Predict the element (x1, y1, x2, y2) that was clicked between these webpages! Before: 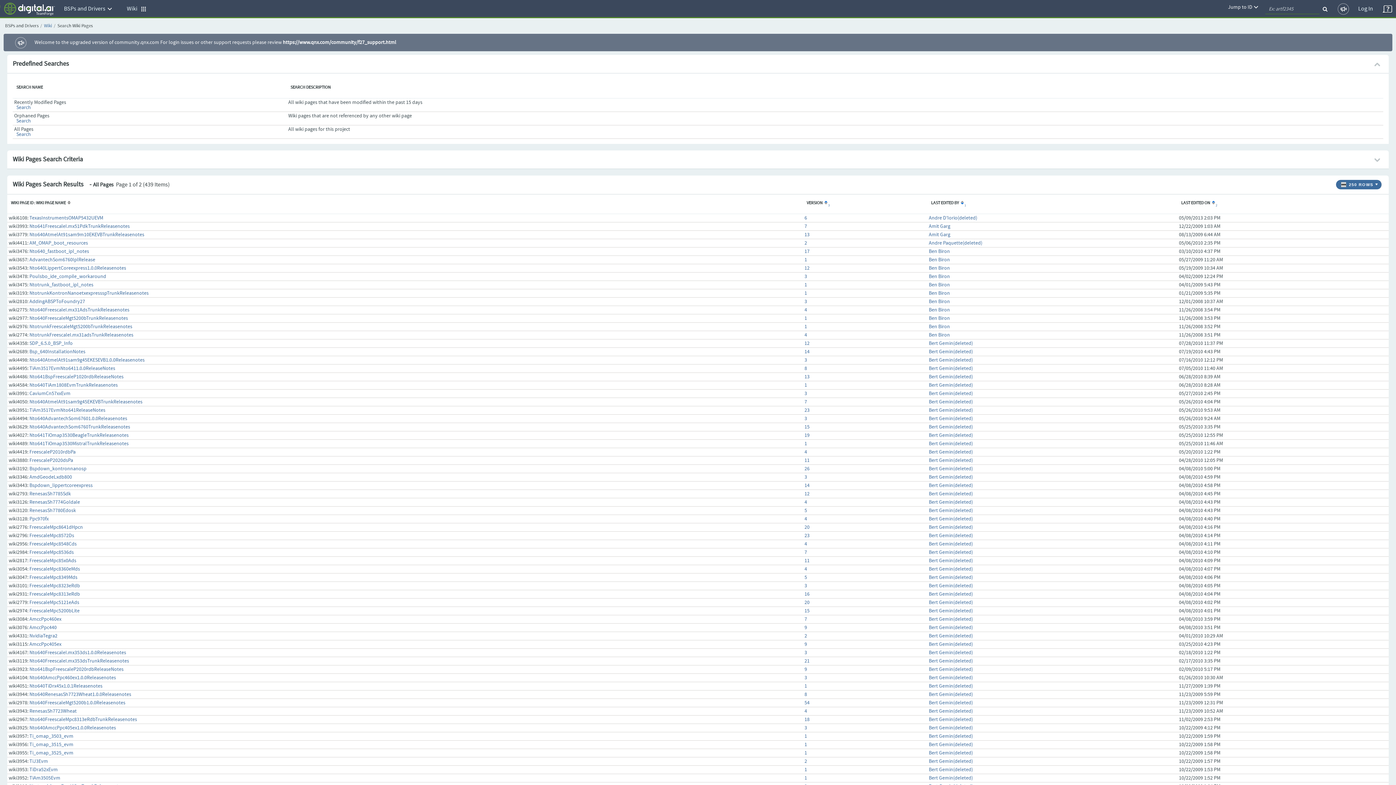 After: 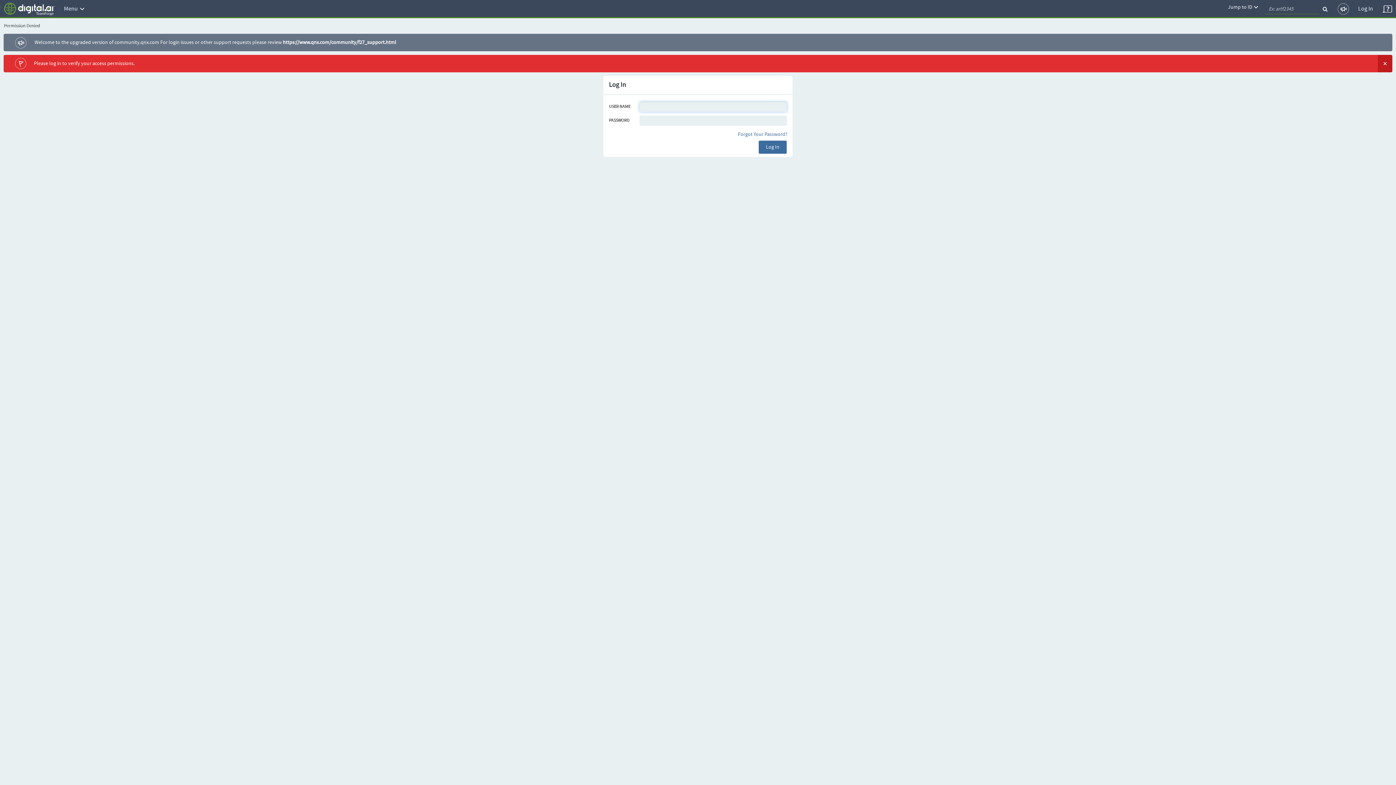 Action: bbox: (929, 223, 950, 229) label: Amit Garg